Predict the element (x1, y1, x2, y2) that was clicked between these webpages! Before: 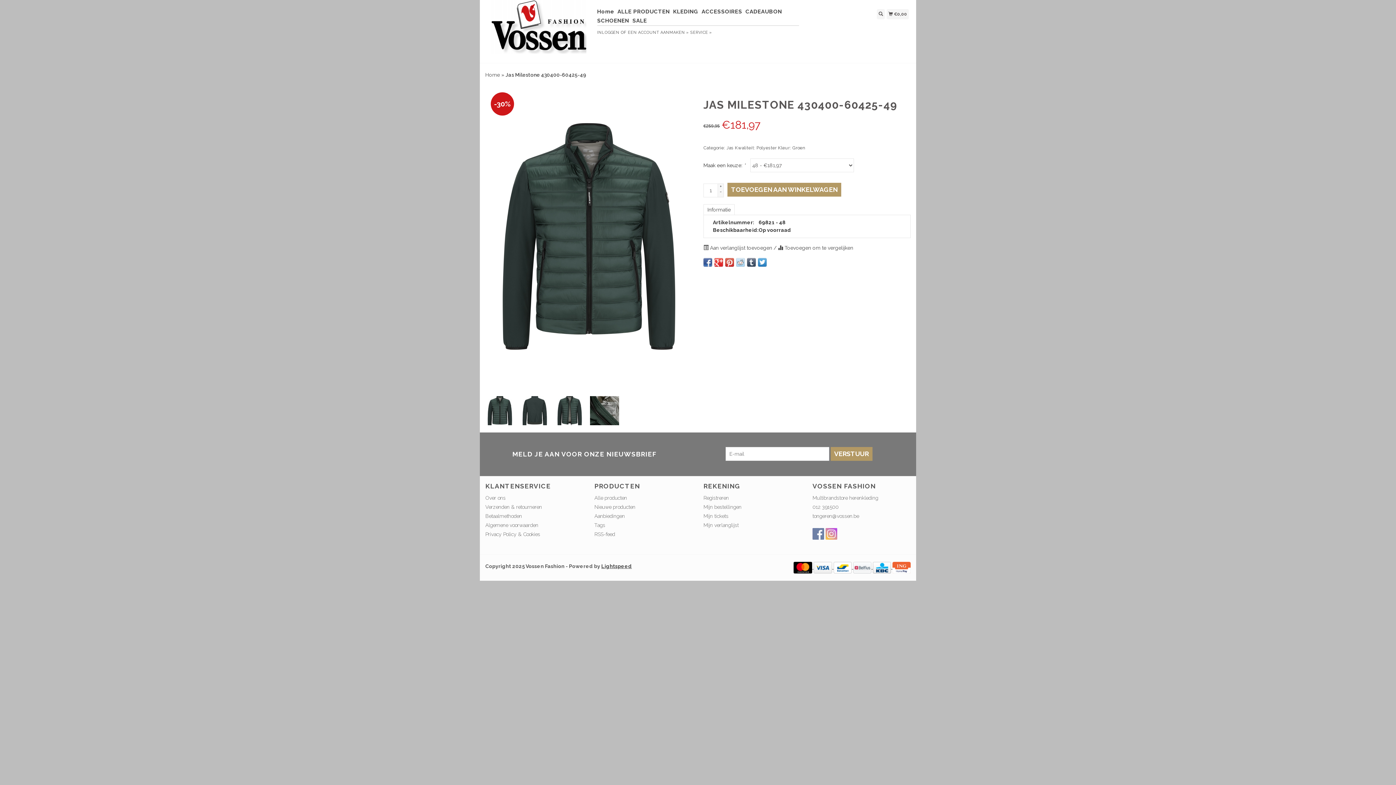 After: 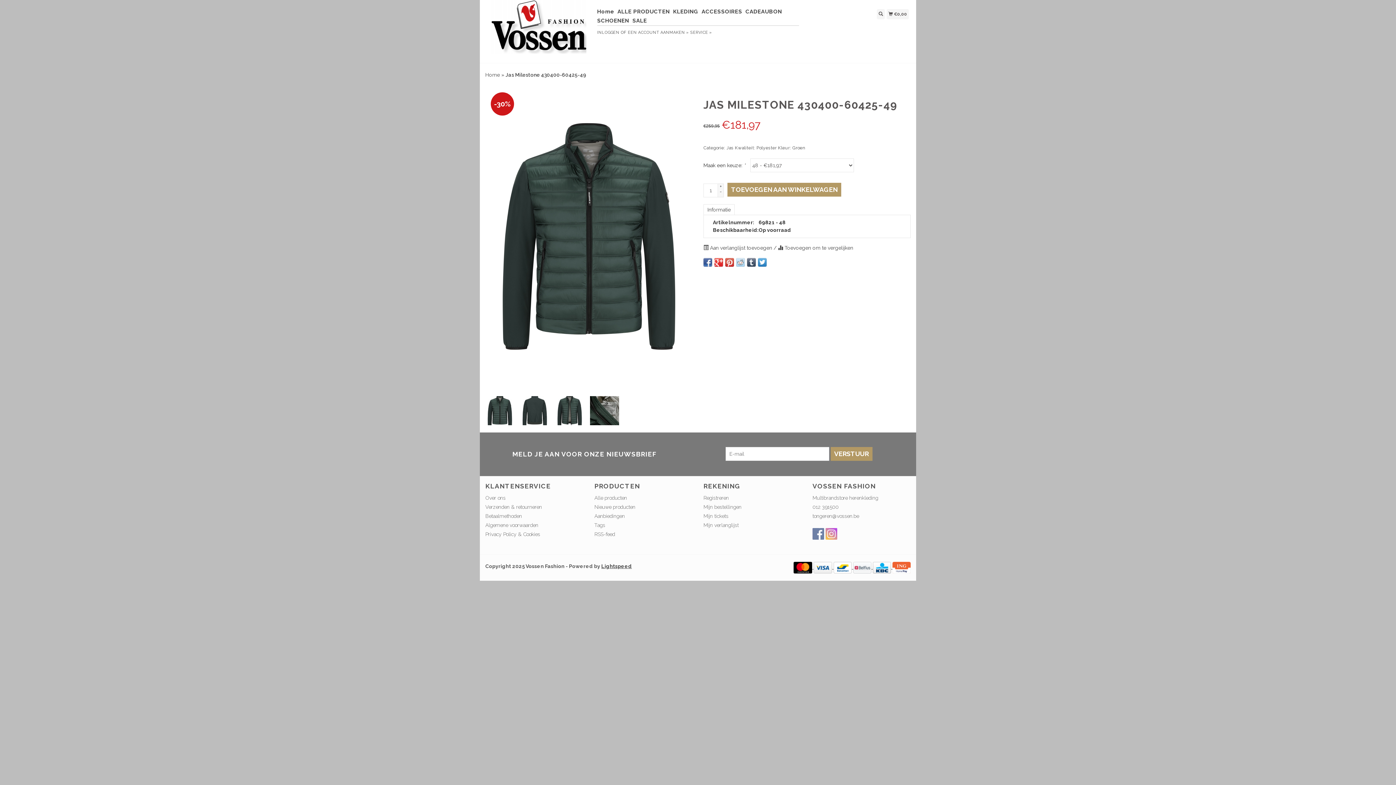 Action: bbox: (736, 258, 745, 266)